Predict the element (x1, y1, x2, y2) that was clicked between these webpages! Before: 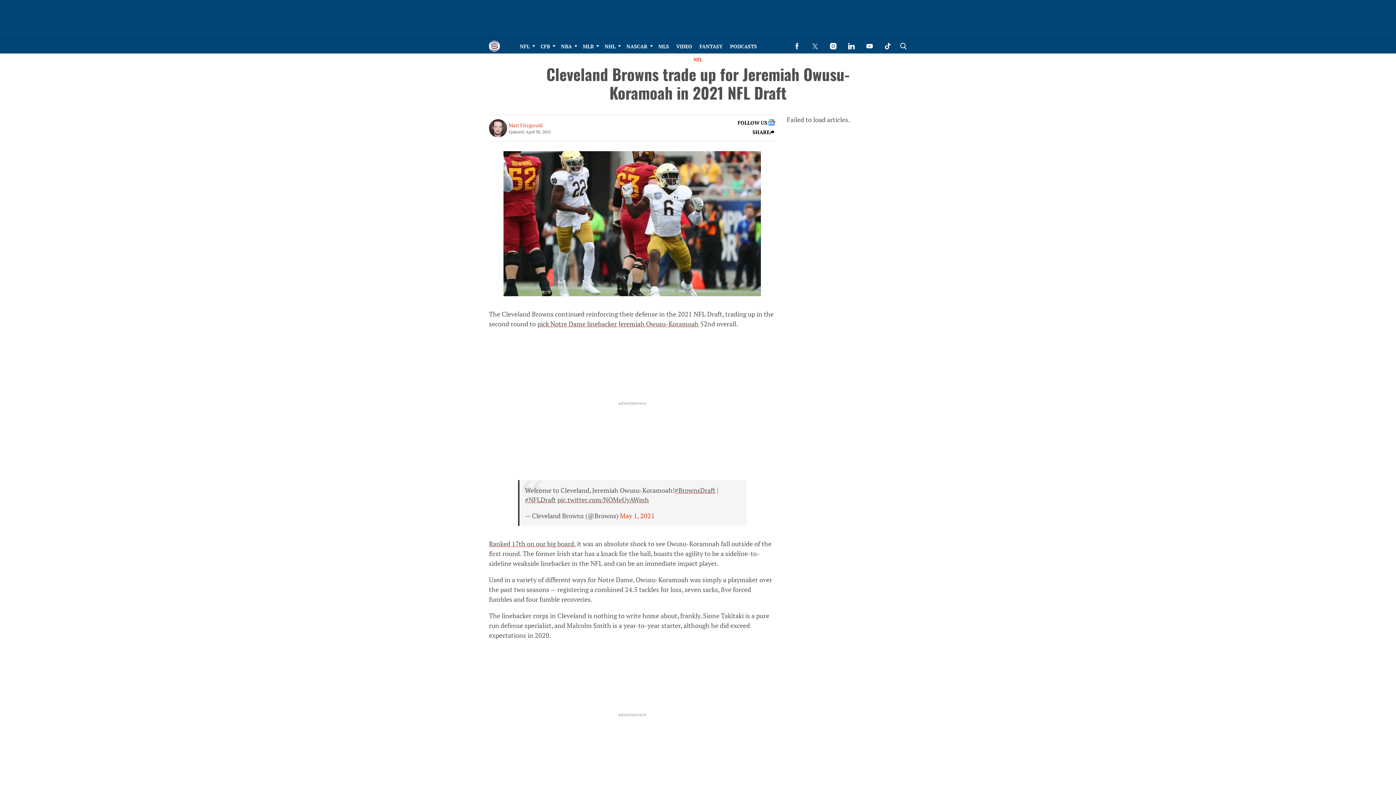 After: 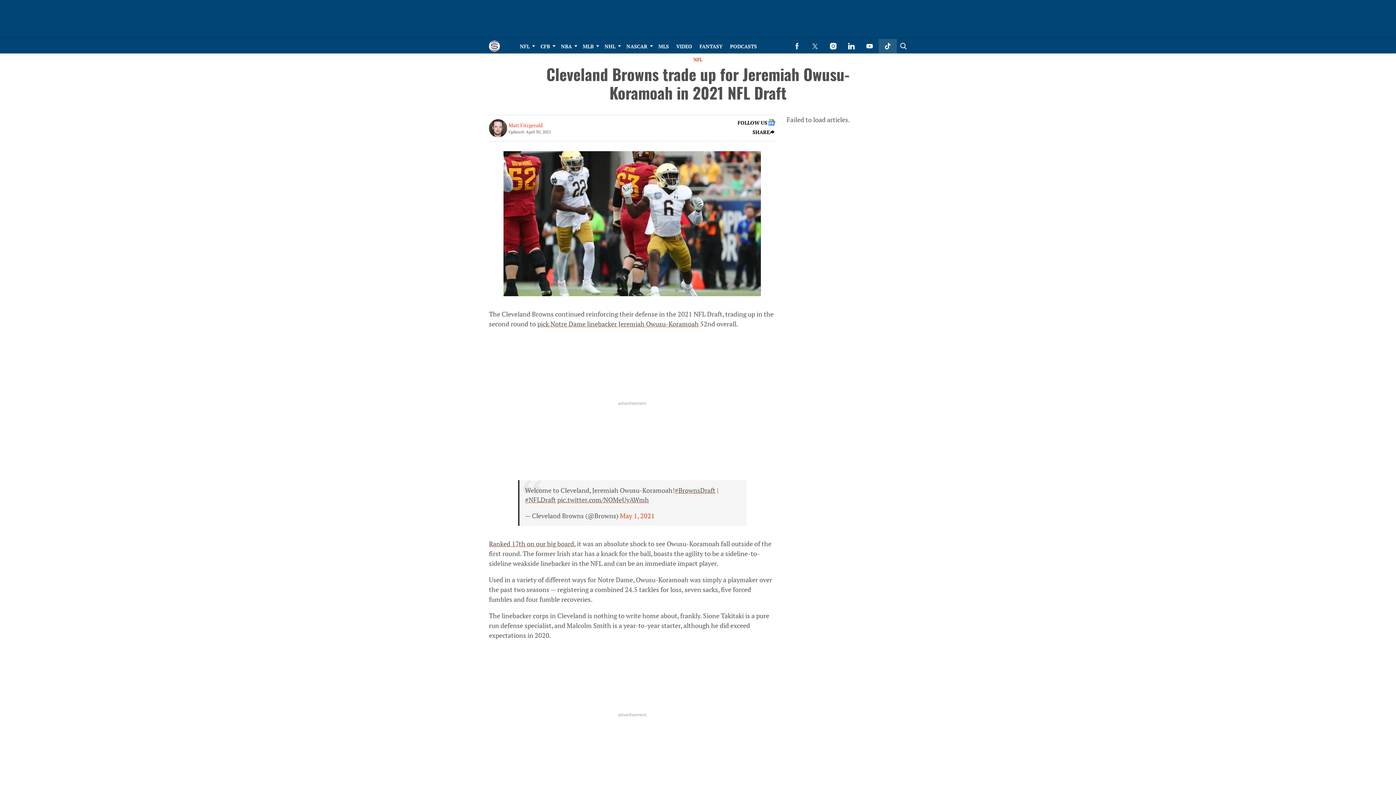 Action: label: (opens in a new tab) bbox: (878, 38, 897, 53)